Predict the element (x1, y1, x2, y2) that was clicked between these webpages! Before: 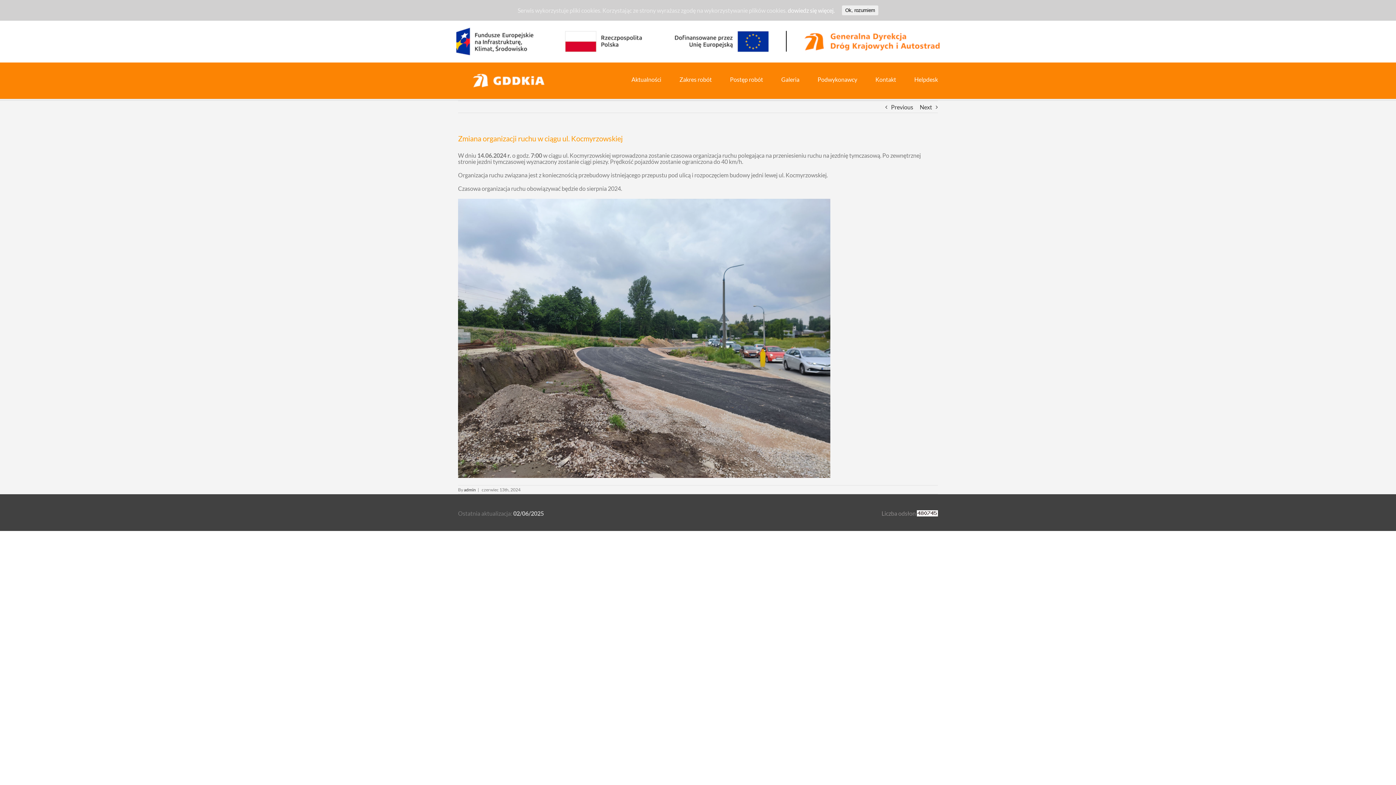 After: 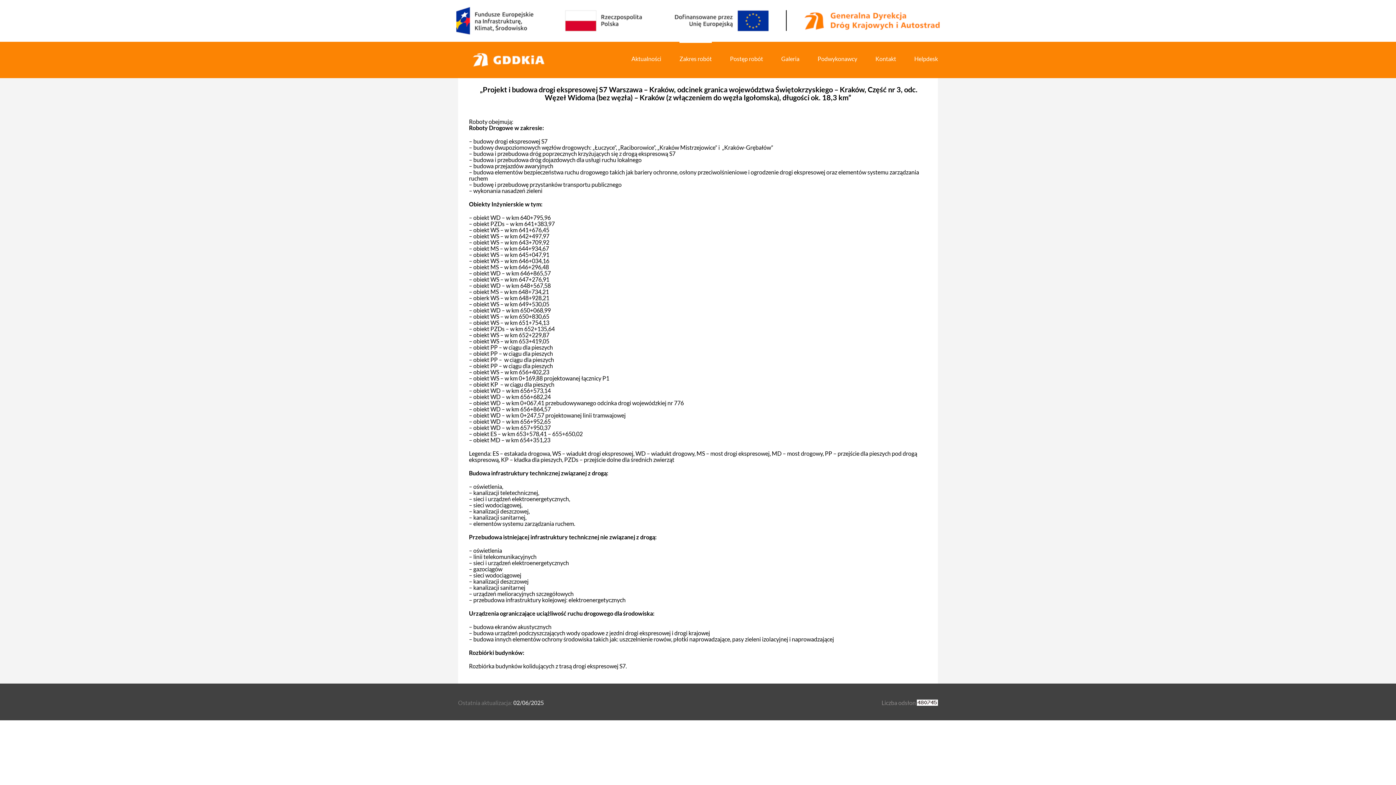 Action: bbox: (679, 62, 712, 95) label: Zakres robót